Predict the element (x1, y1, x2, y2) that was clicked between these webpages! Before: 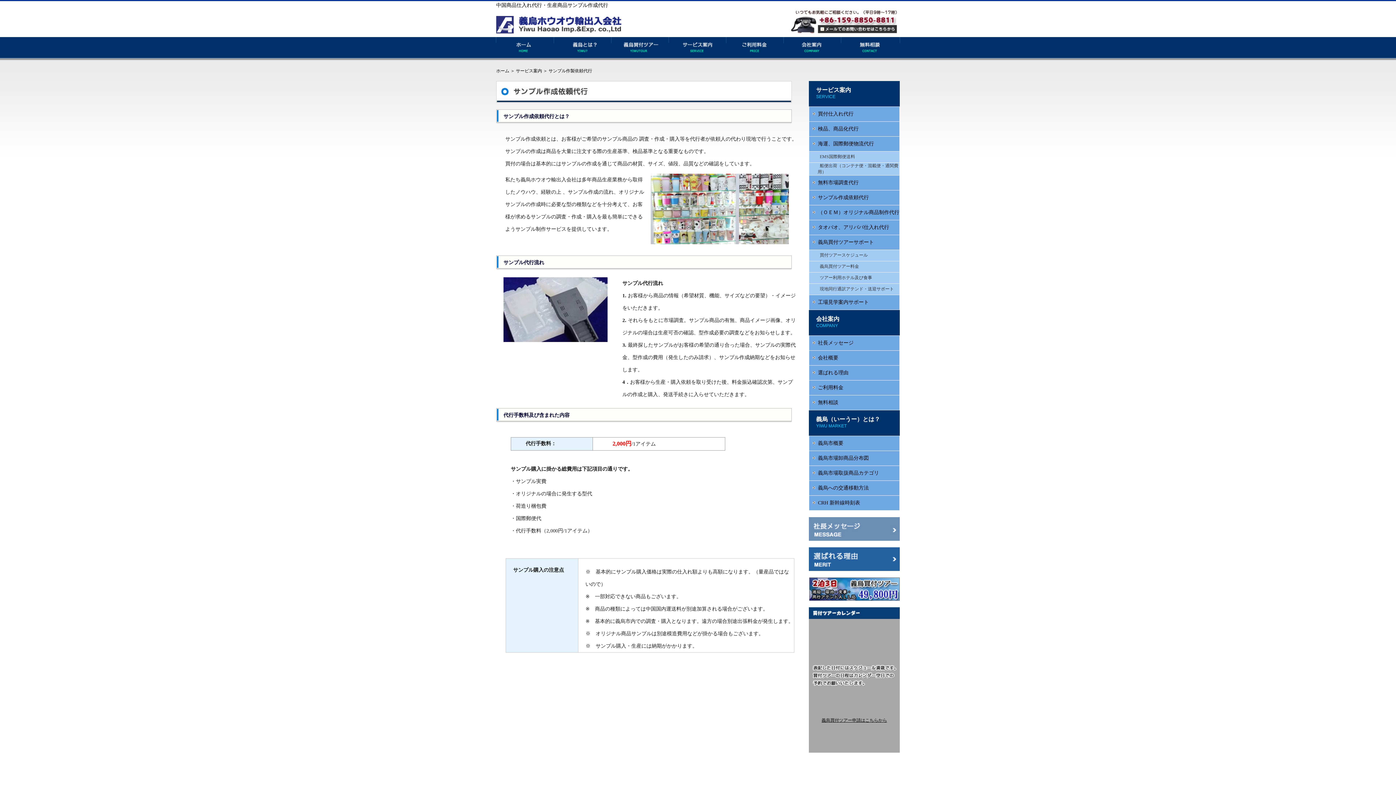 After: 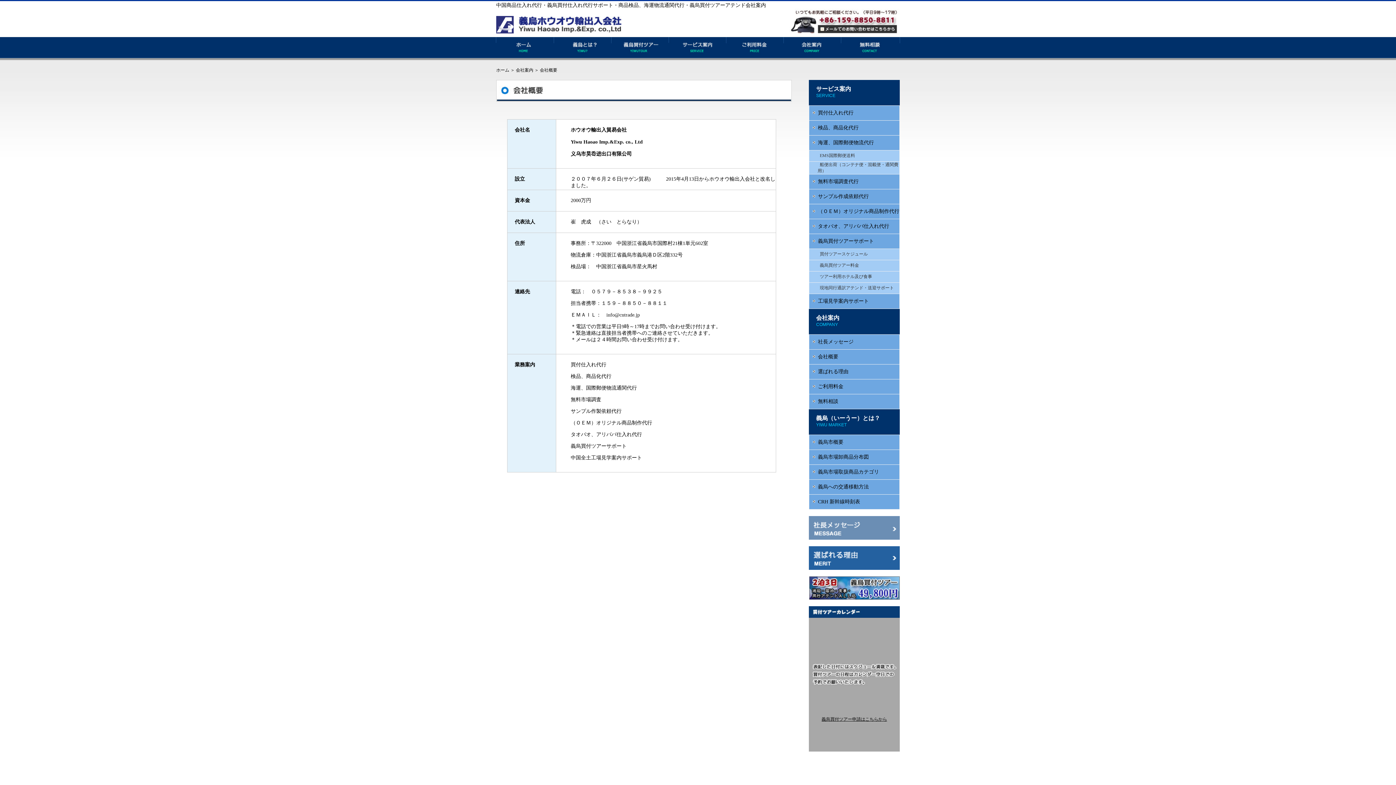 Action: bbox: (818, 355, 838, 360) label: 会社概要